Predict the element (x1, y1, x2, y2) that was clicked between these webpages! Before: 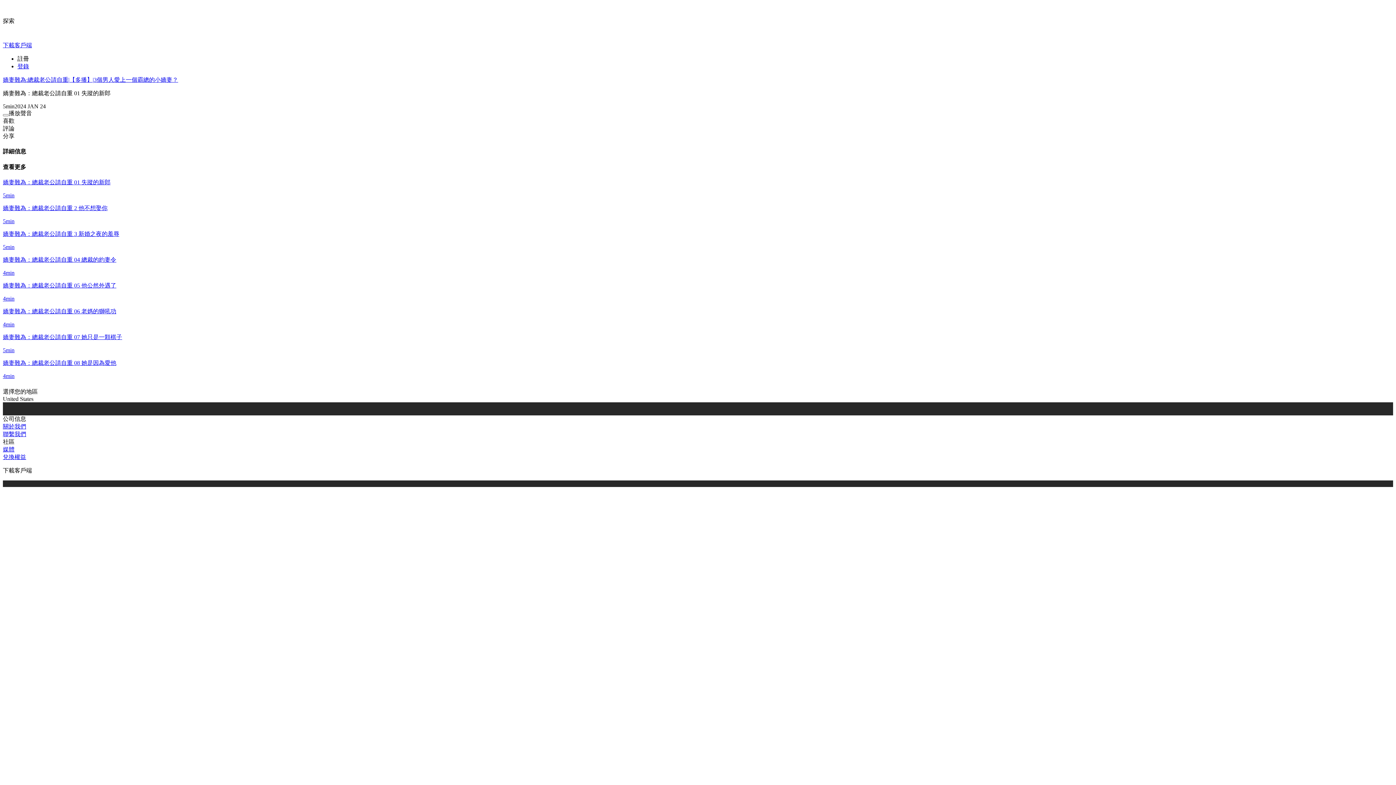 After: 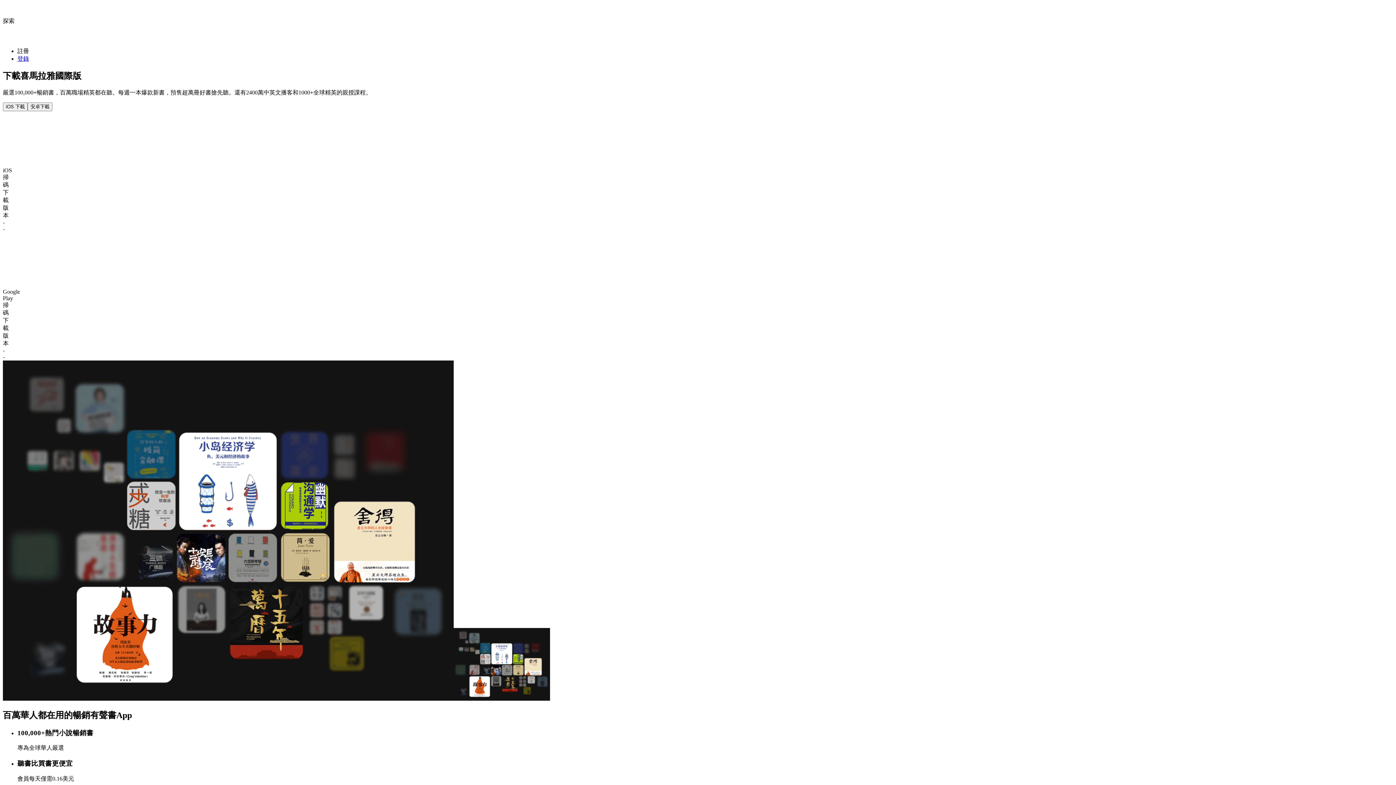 Action: label: 下載客戶端 bbox: (2, 42, 32, 48)